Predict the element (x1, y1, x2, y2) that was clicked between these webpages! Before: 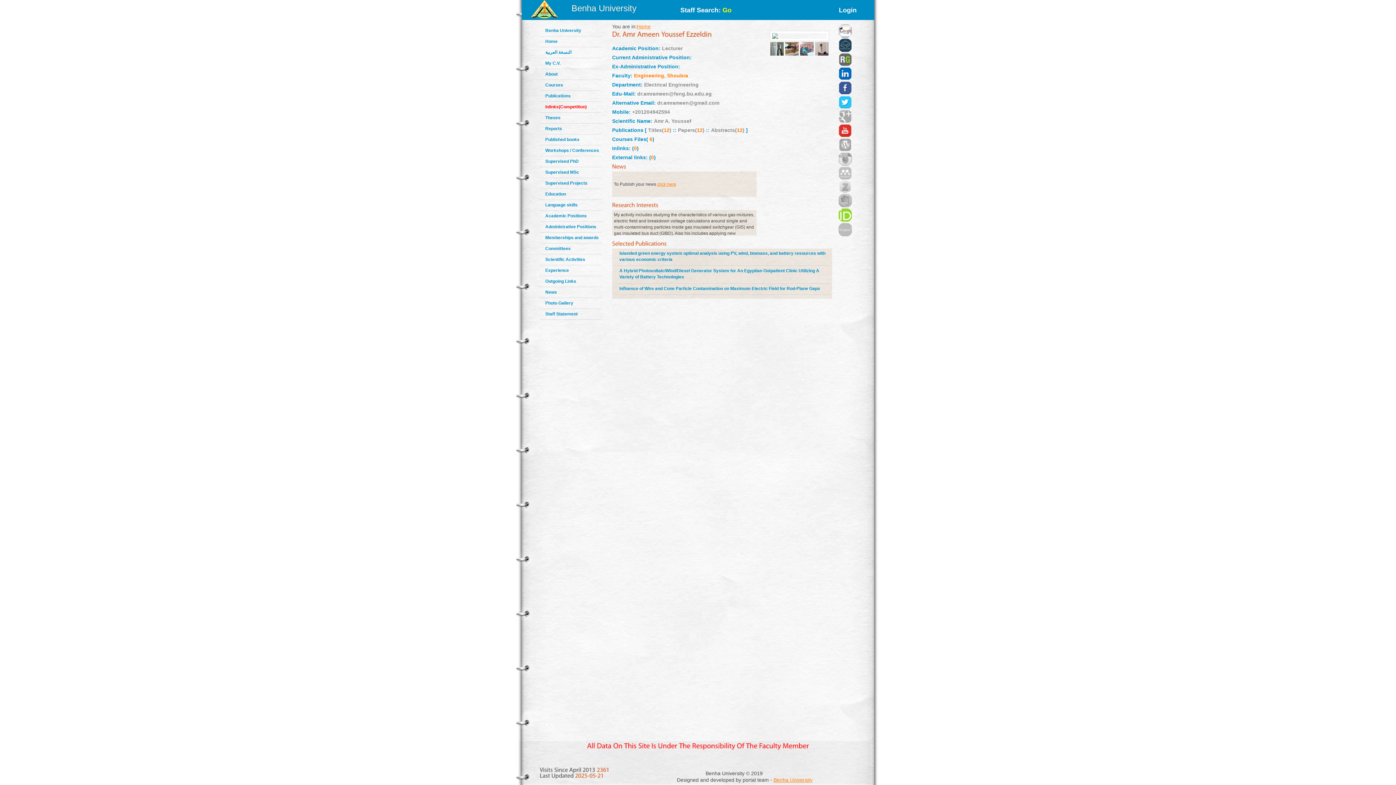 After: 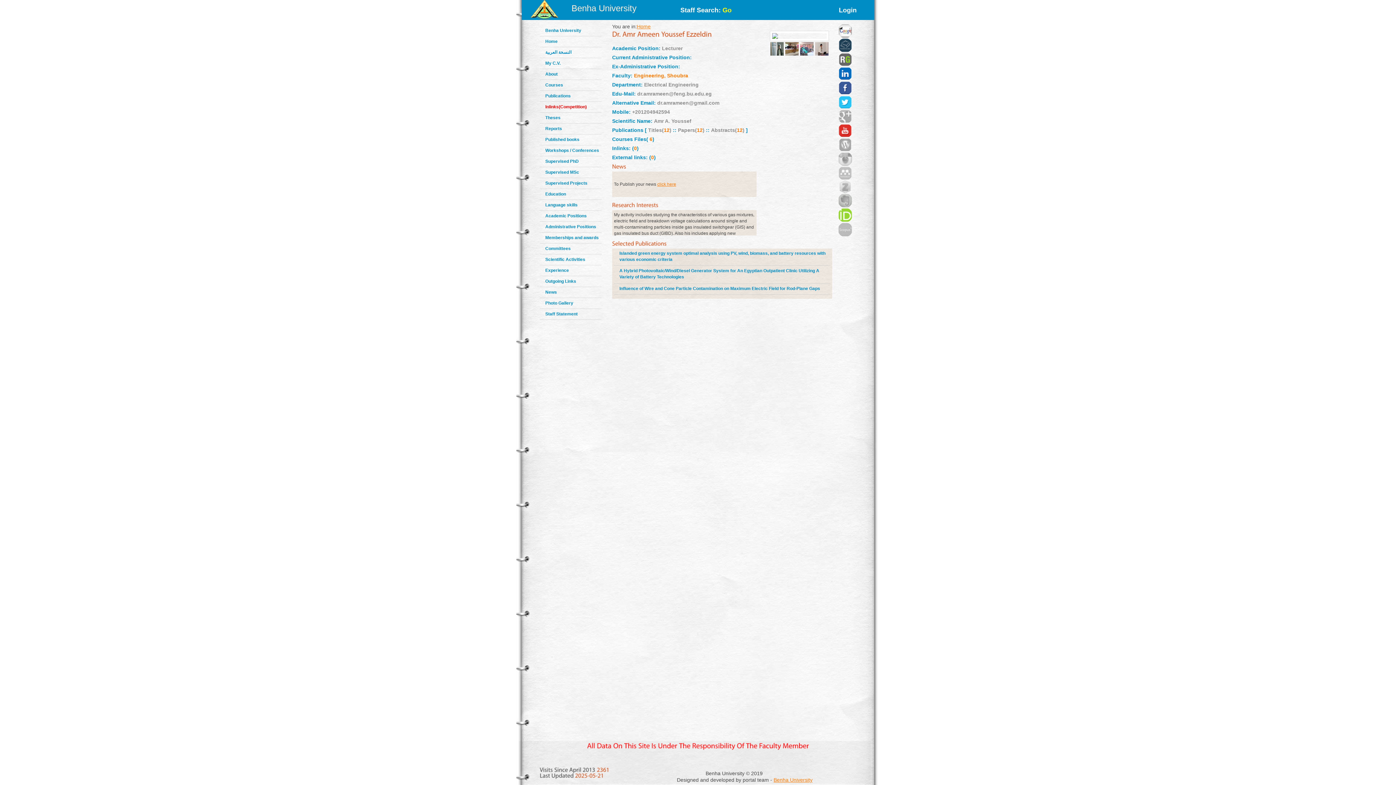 Action: bbox: (838, 18, 852, 24)